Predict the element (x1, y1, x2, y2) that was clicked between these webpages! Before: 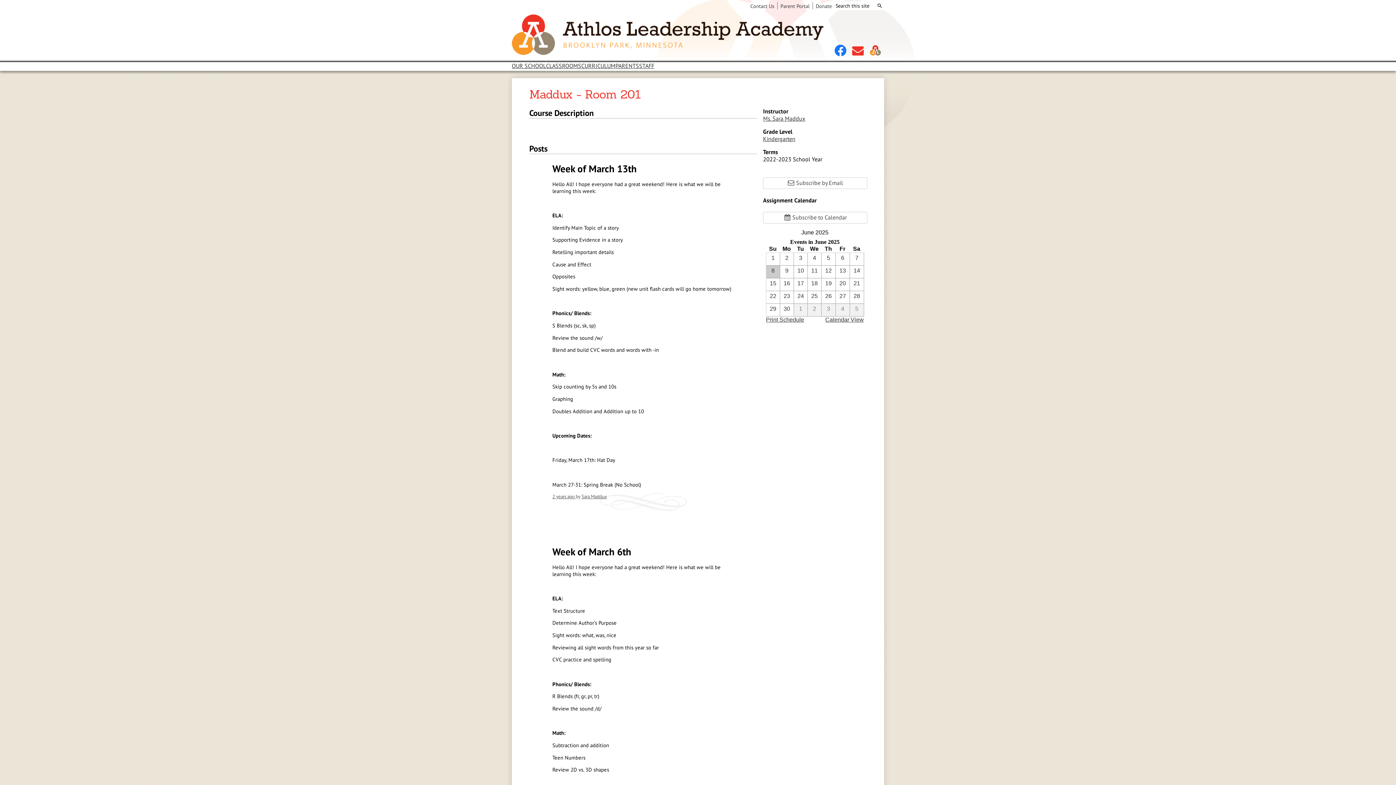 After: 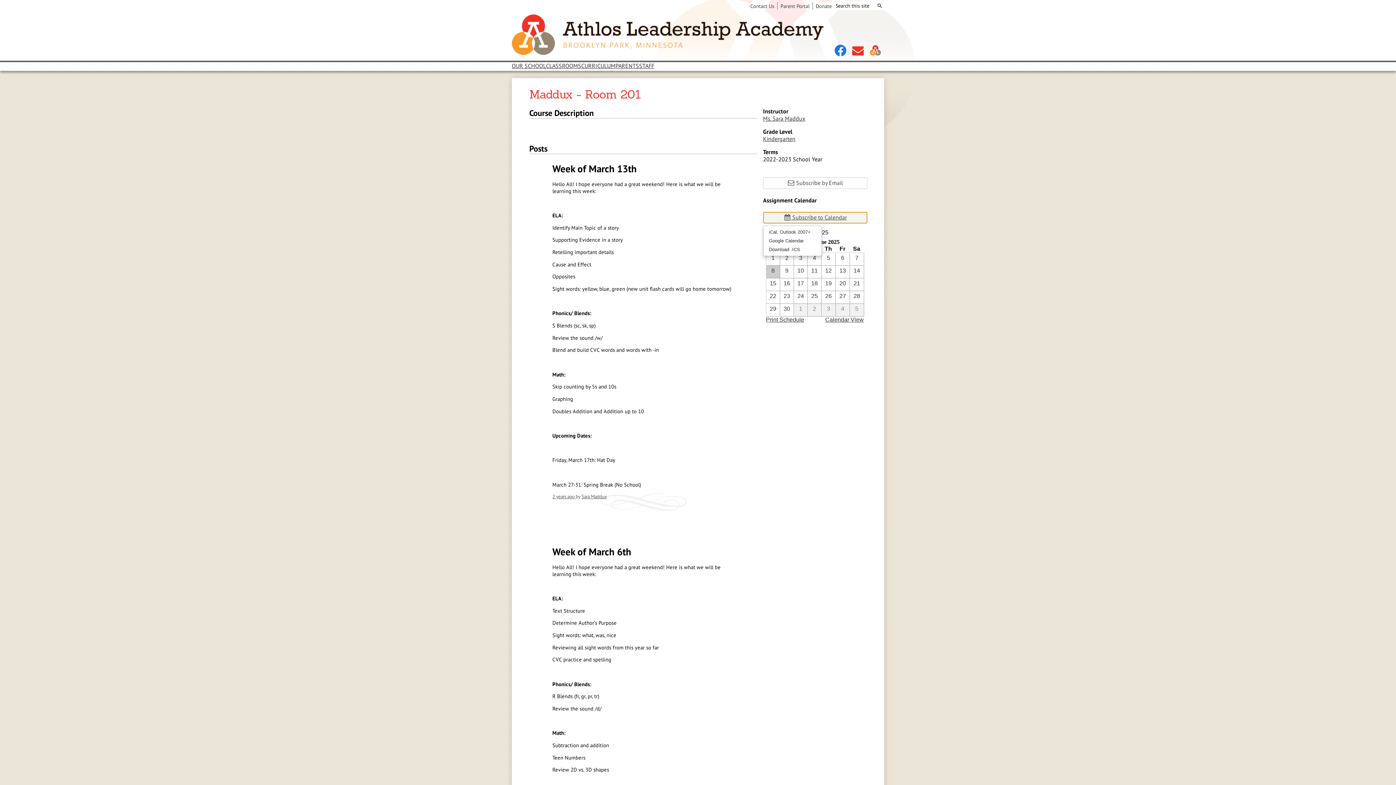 Action: bbox: (763, 211, 867, 223) label:  Subscribe to Calendar